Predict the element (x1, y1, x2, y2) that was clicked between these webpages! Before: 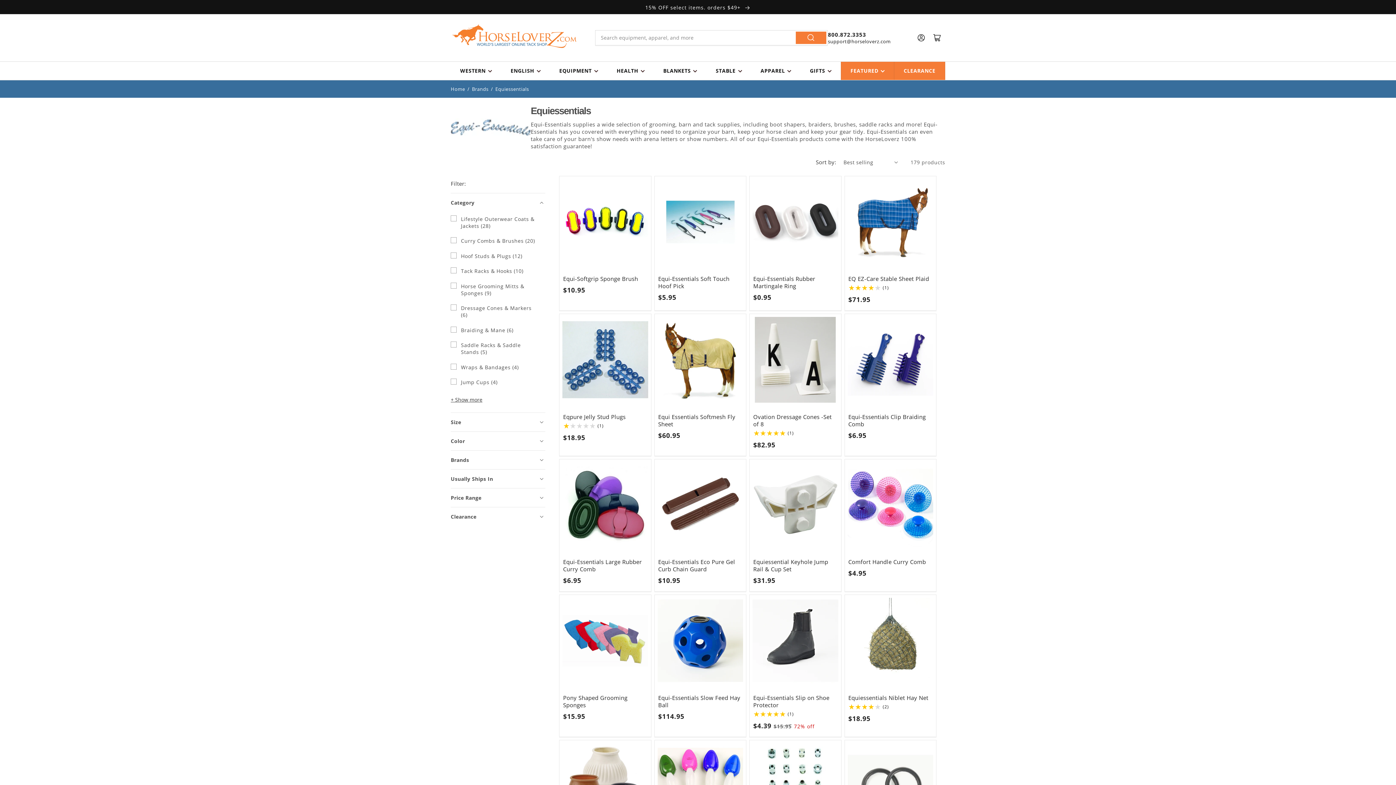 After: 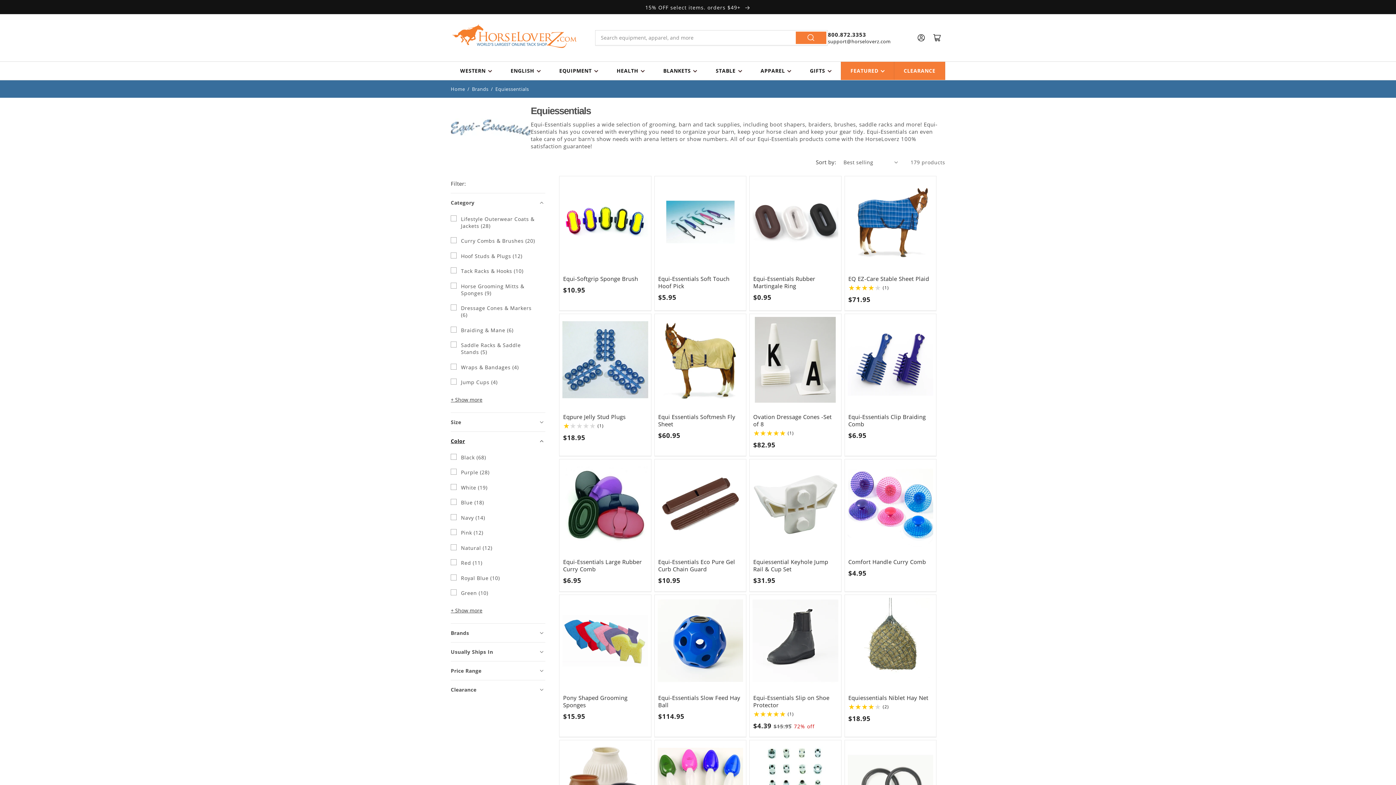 Action: label: Color (0 selected) bbox: (450, 431, 545, 450)